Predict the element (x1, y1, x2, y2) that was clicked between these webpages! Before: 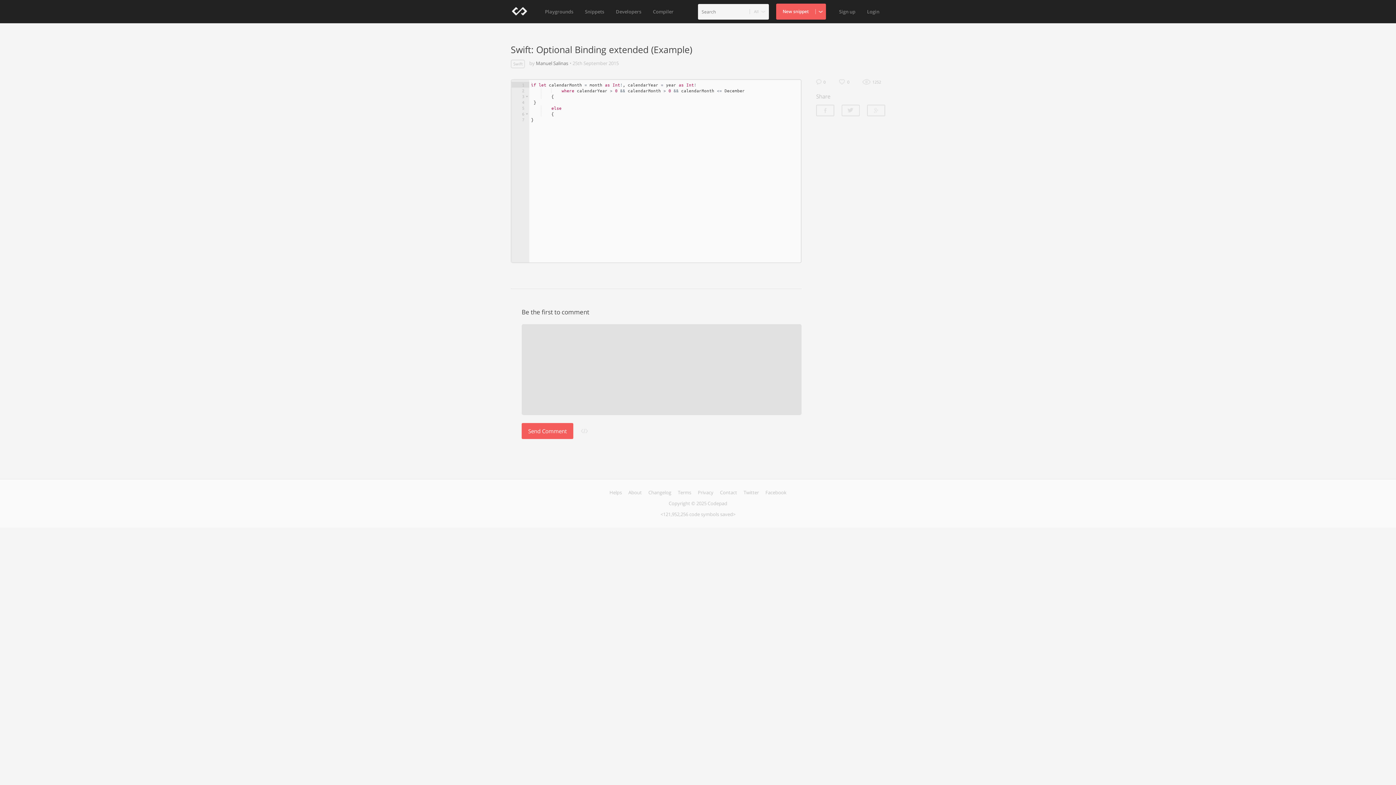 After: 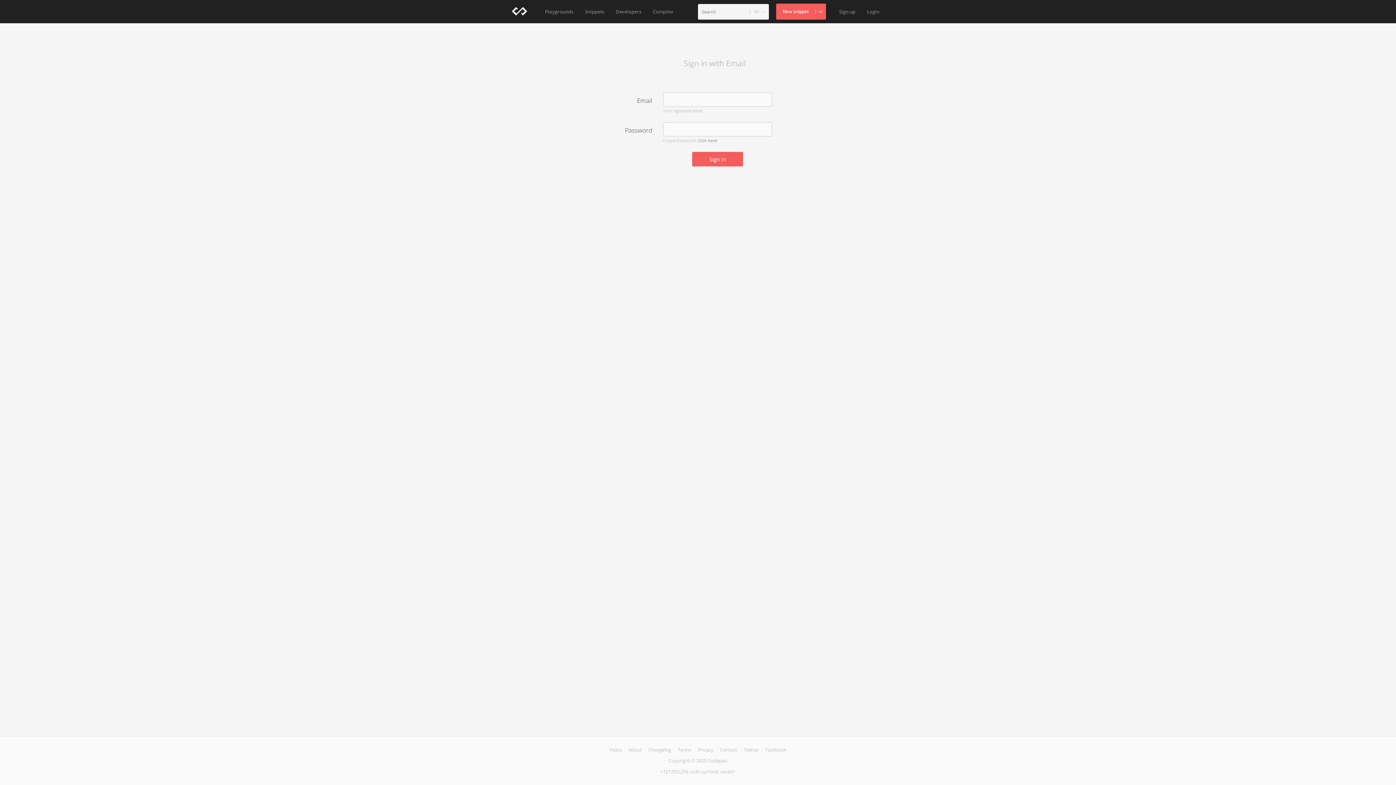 Action: label: Login bbox: (861, 0, 885, 23)